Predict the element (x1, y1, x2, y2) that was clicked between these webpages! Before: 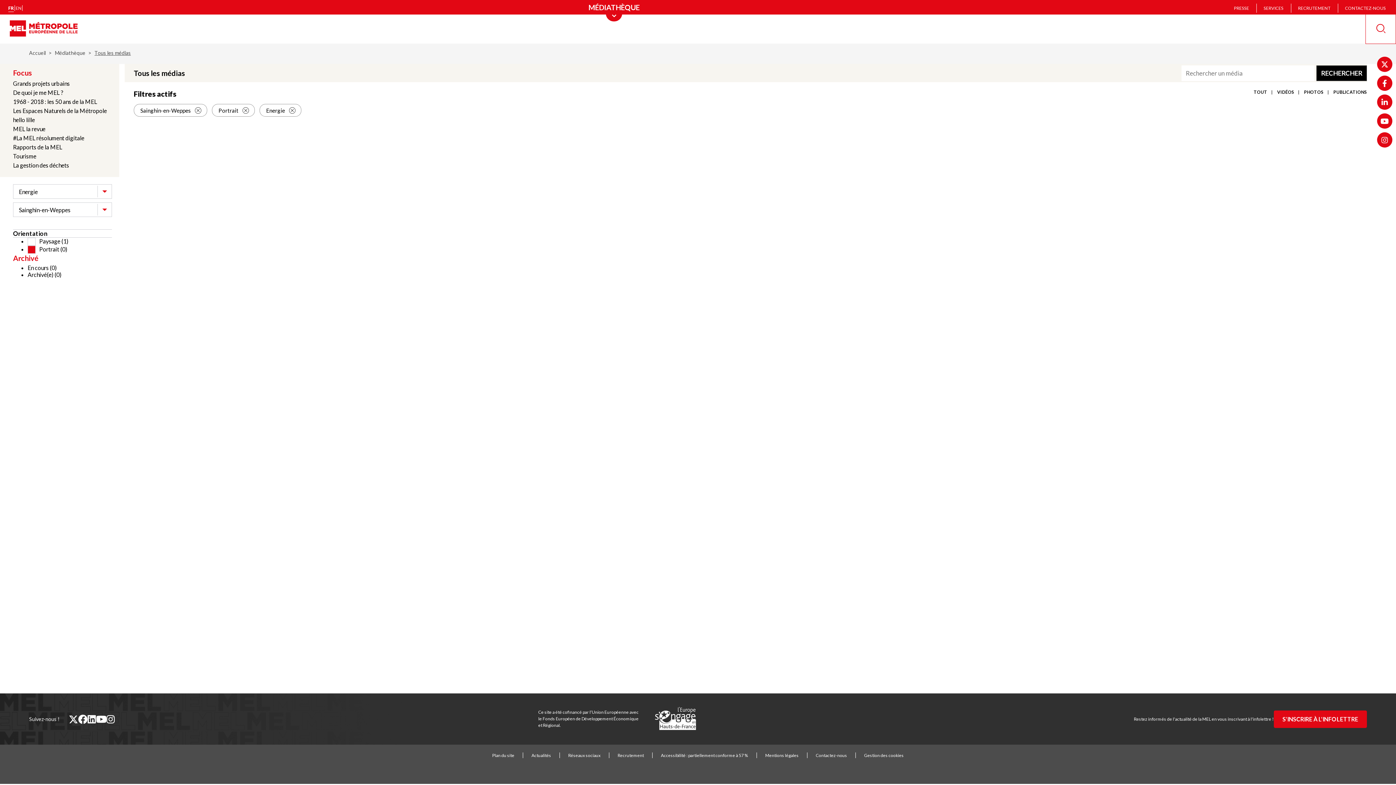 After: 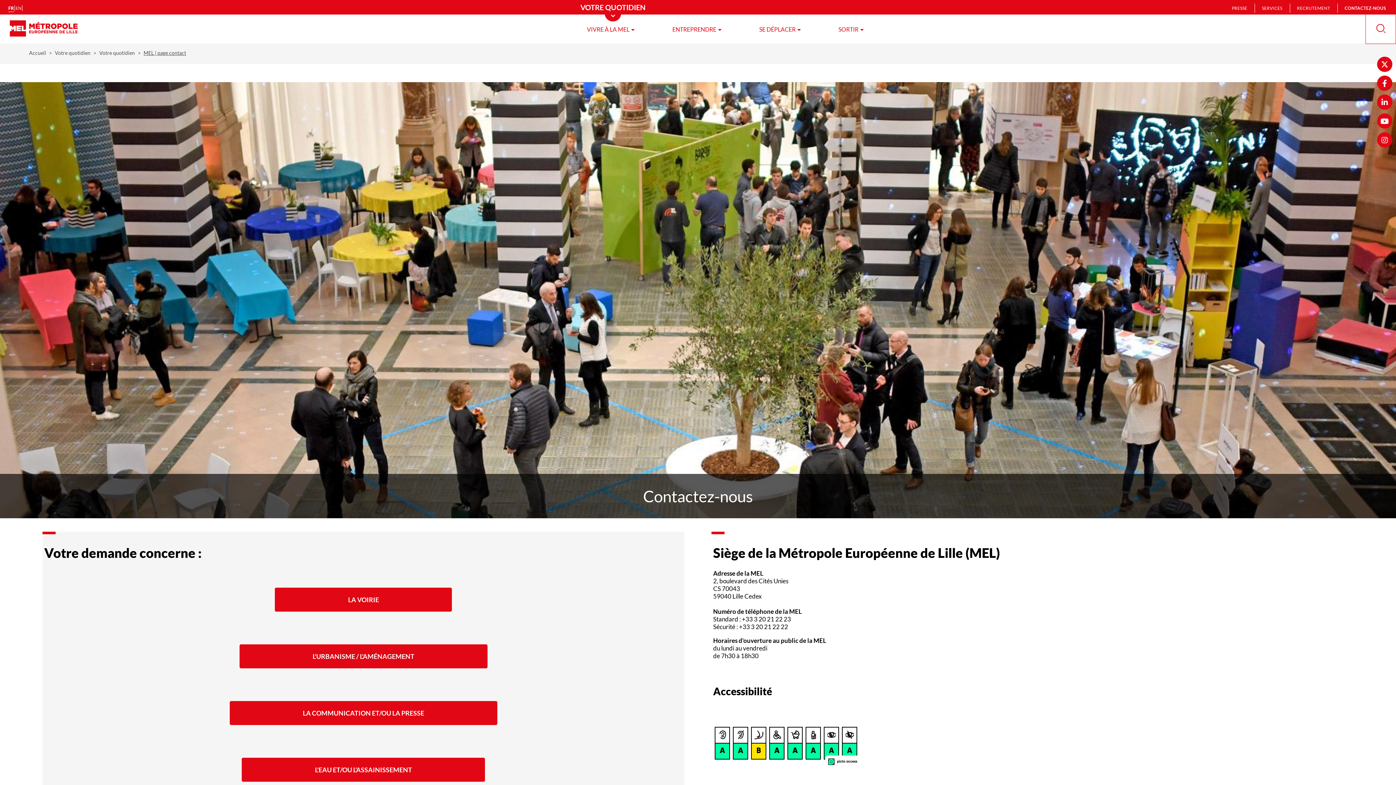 Action: bbox: (816, 753, 847, 758) label: Contactez-nous